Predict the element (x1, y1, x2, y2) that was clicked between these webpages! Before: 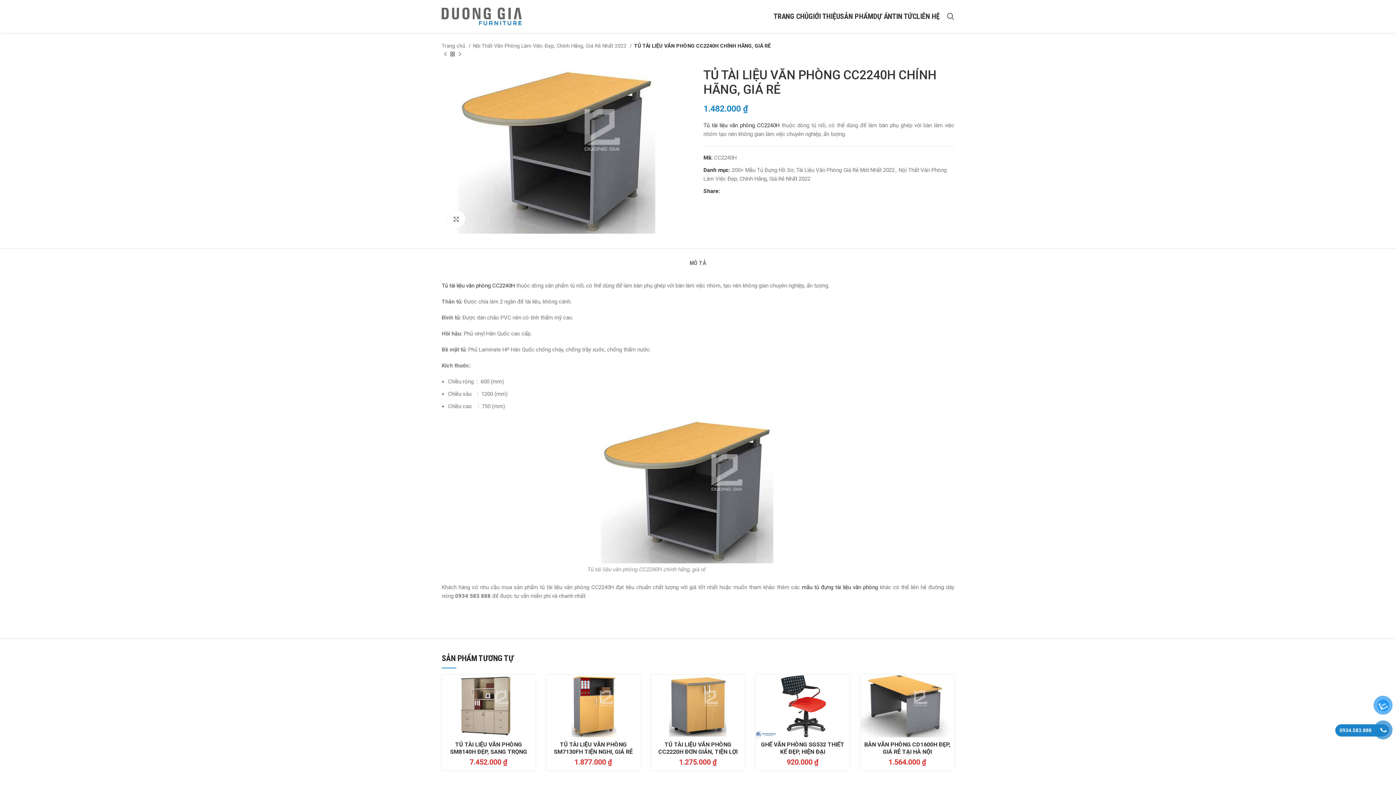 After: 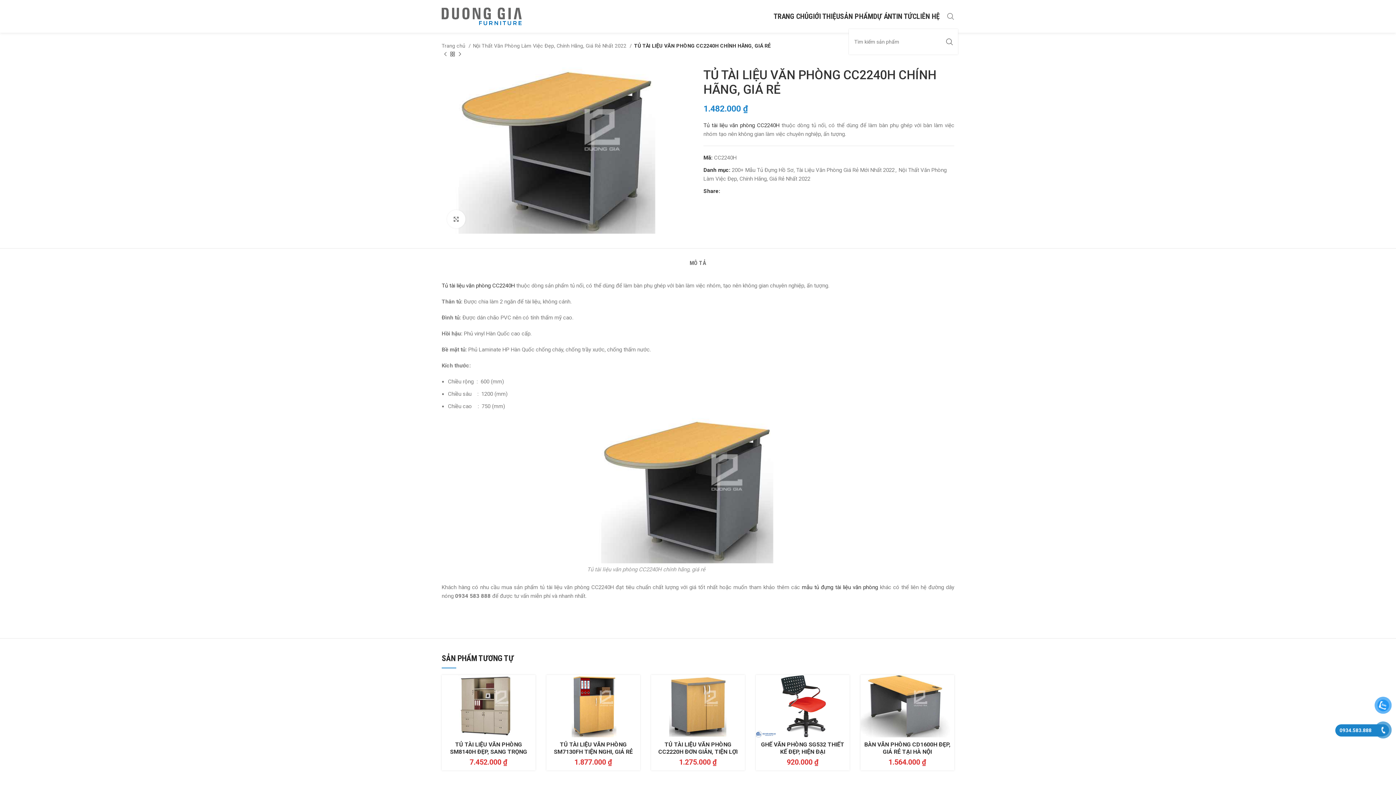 Action: bbox: (943, 9, 958, 23) label: Search